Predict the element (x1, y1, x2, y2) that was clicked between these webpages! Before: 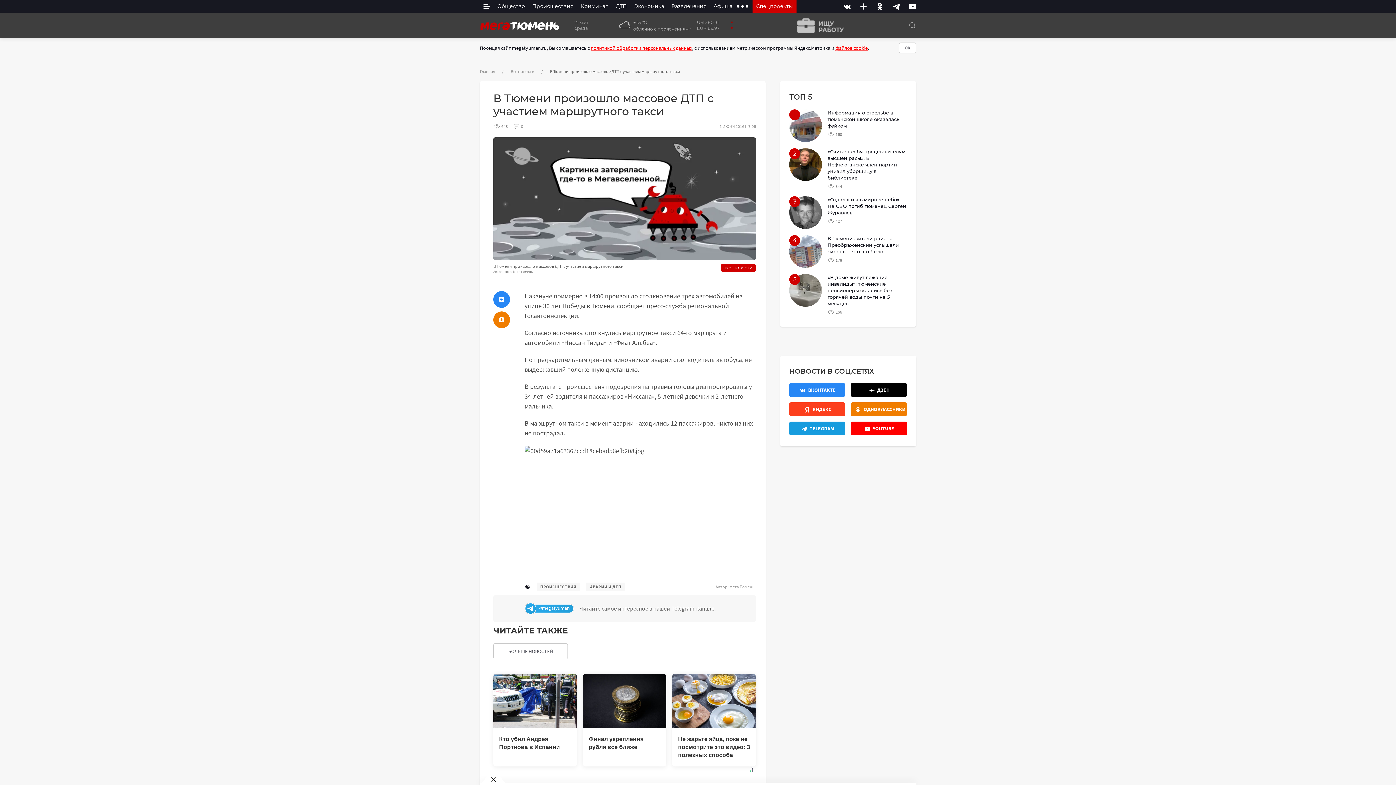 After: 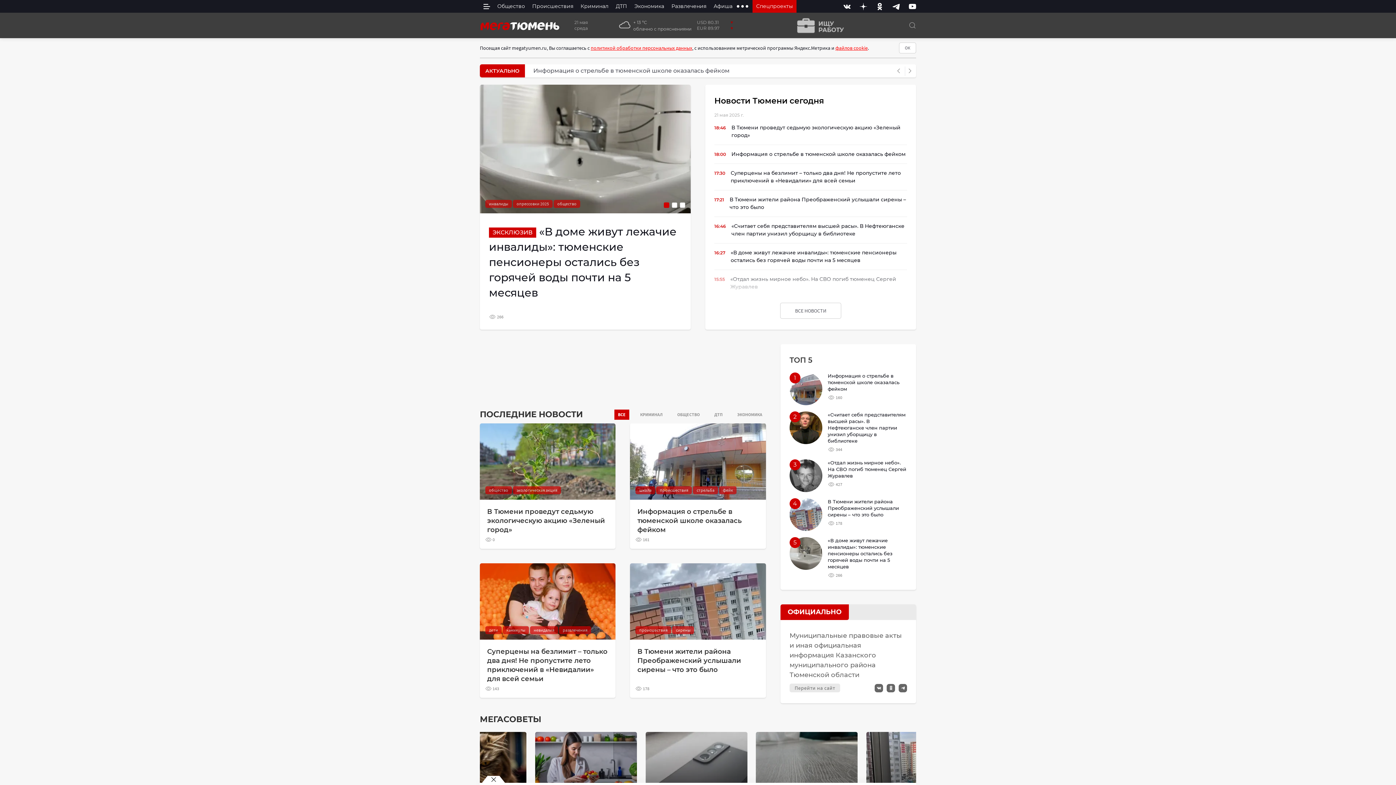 Action: bbox: (480, 18, 560, 32) label: Главная